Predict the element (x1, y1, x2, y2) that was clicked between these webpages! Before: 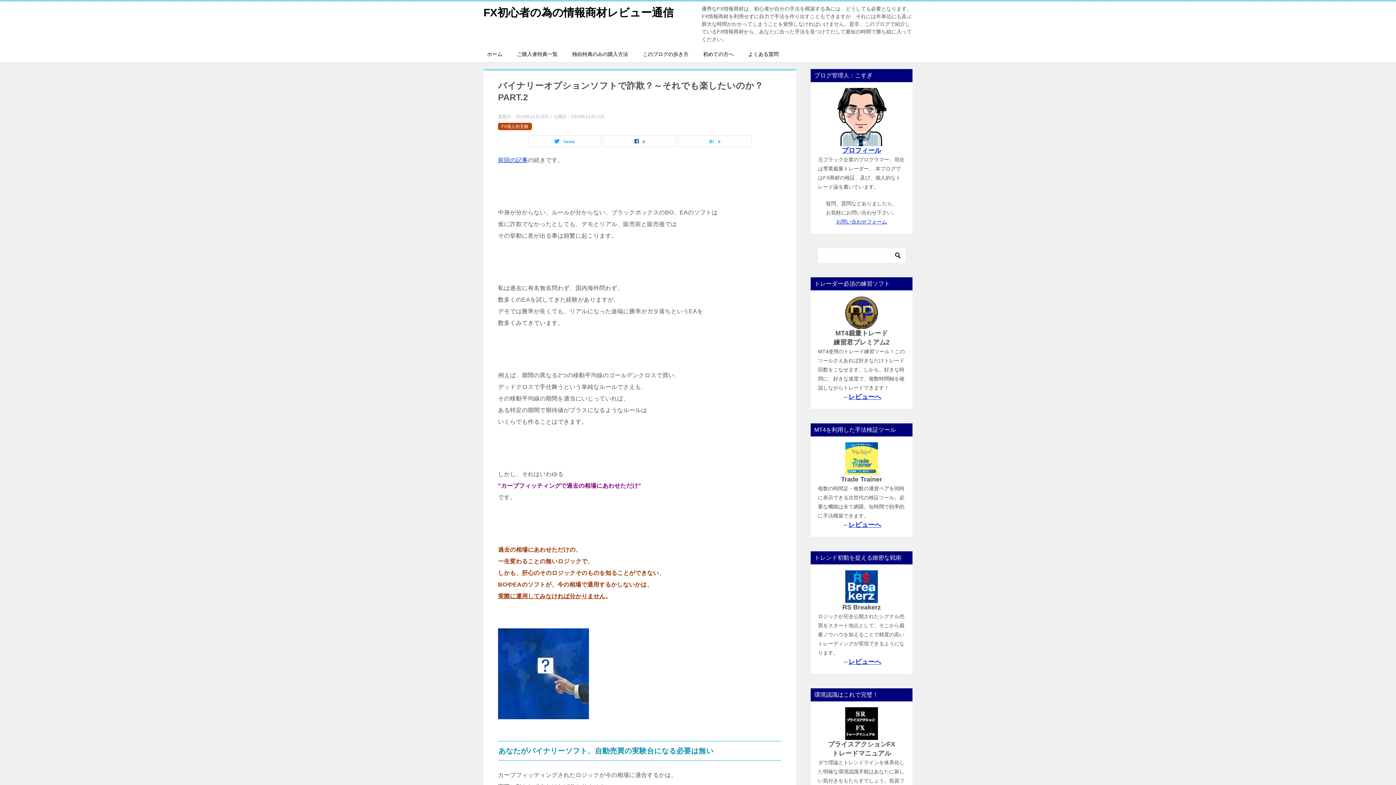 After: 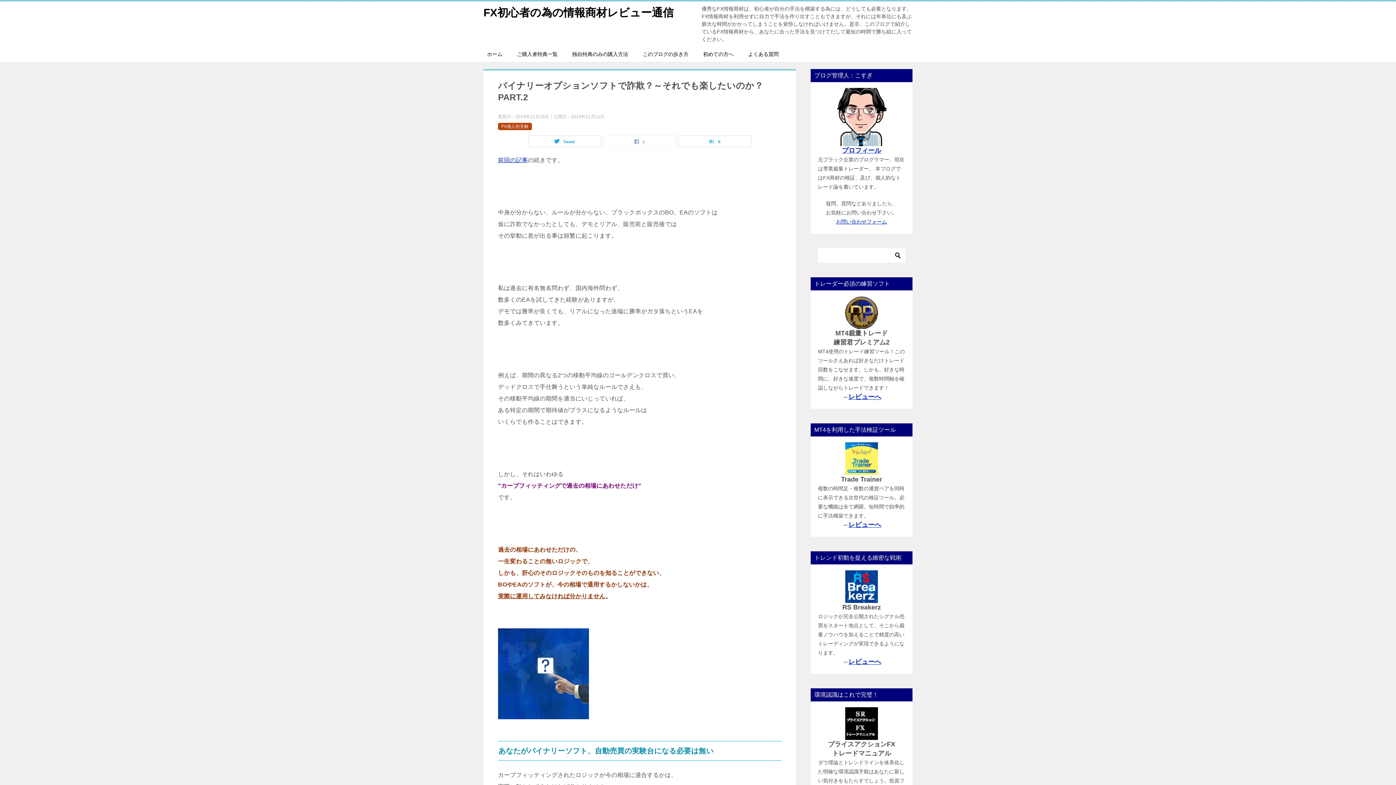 Action: bbox: (603, 136, 676, 146) label: 0